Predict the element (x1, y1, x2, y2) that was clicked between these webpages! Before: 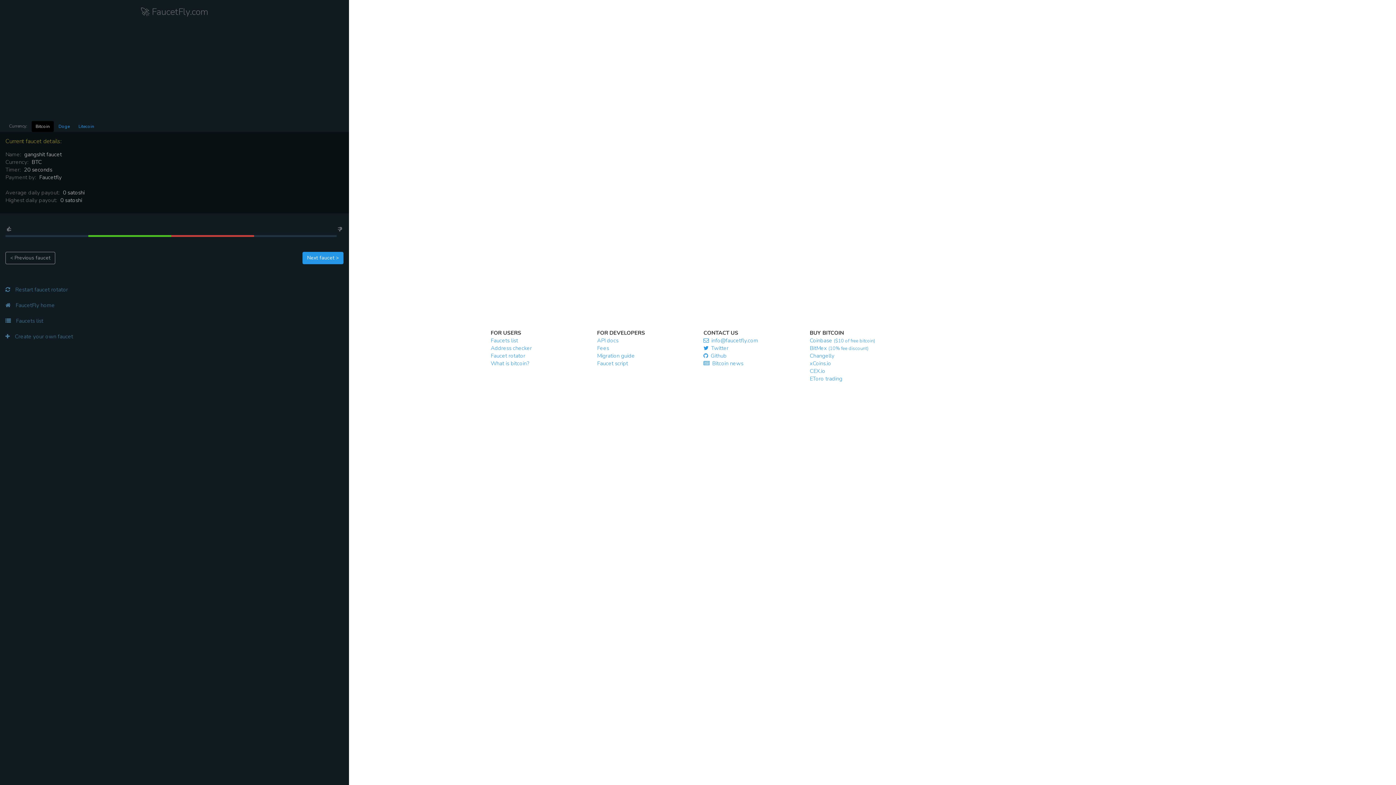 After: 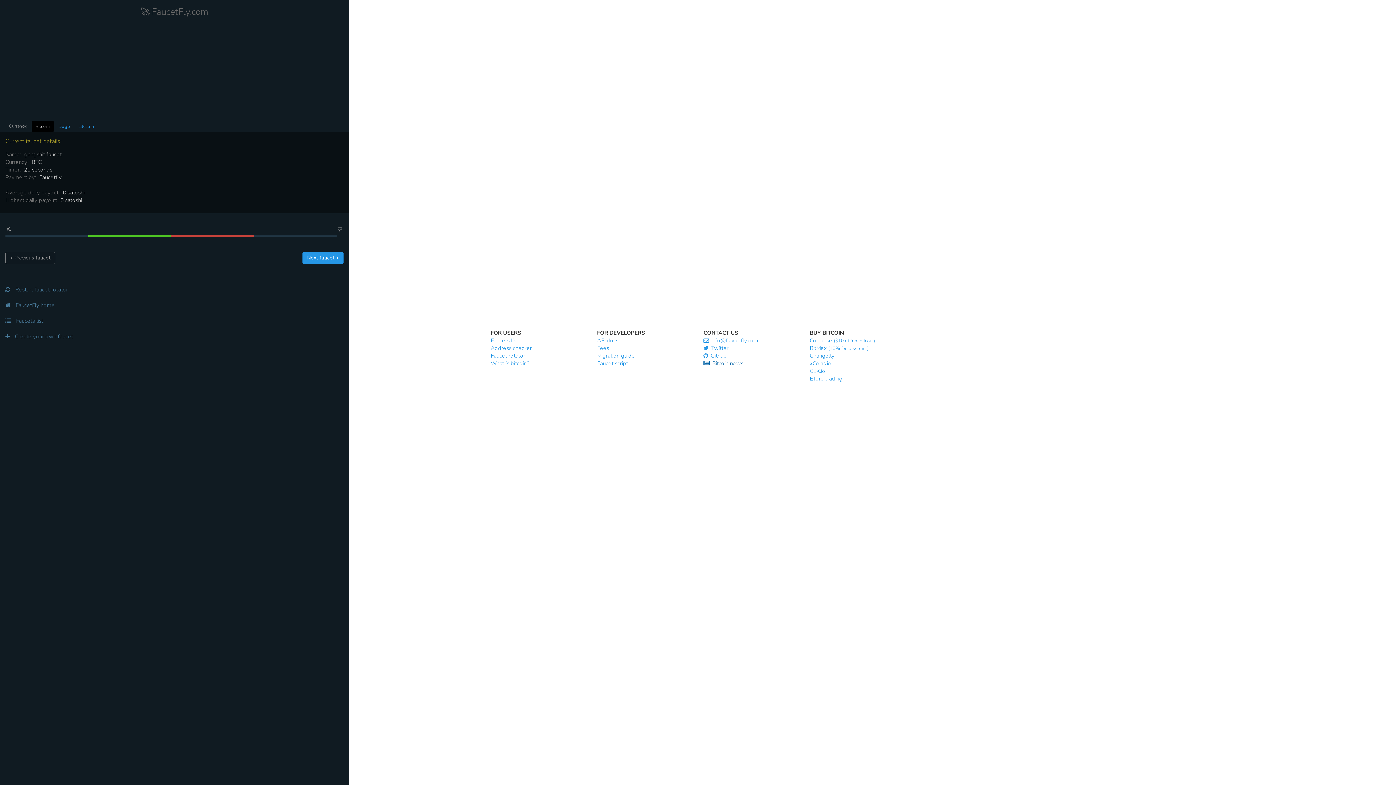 Action: bbox: (703, 360, 743, 367) label:  Bitcoin news